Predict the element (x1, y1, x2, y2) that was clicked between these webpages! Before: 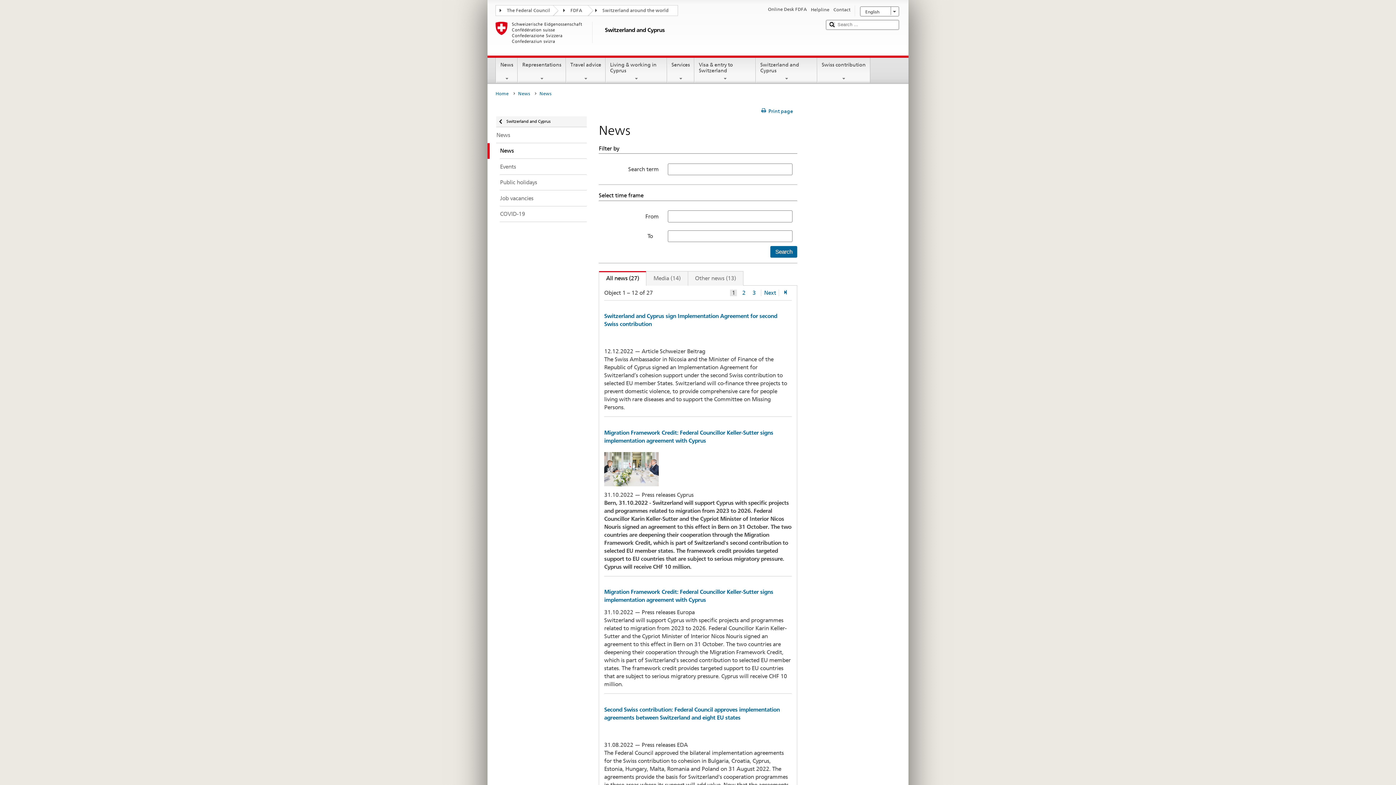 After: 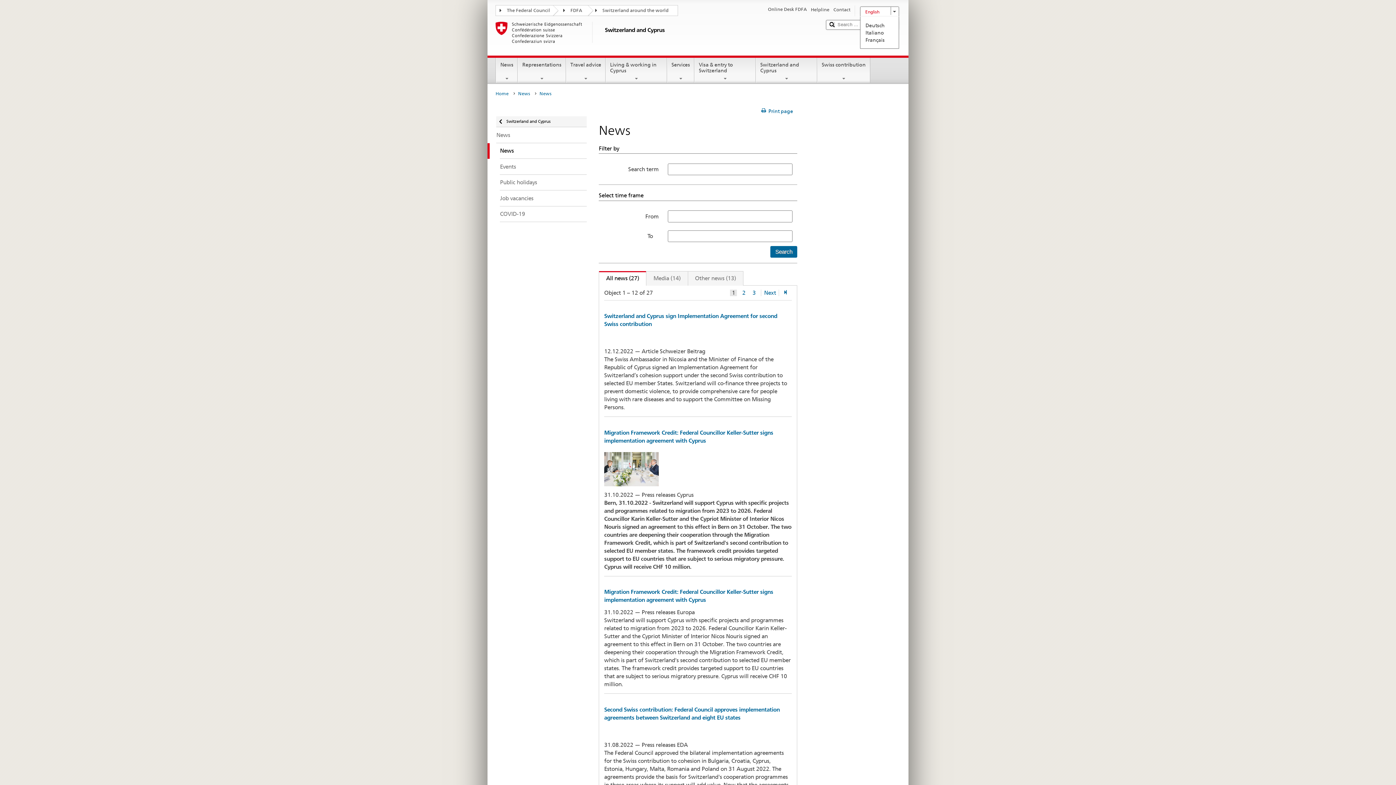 Action: label: English bbox: (860, 6, 899, 16)